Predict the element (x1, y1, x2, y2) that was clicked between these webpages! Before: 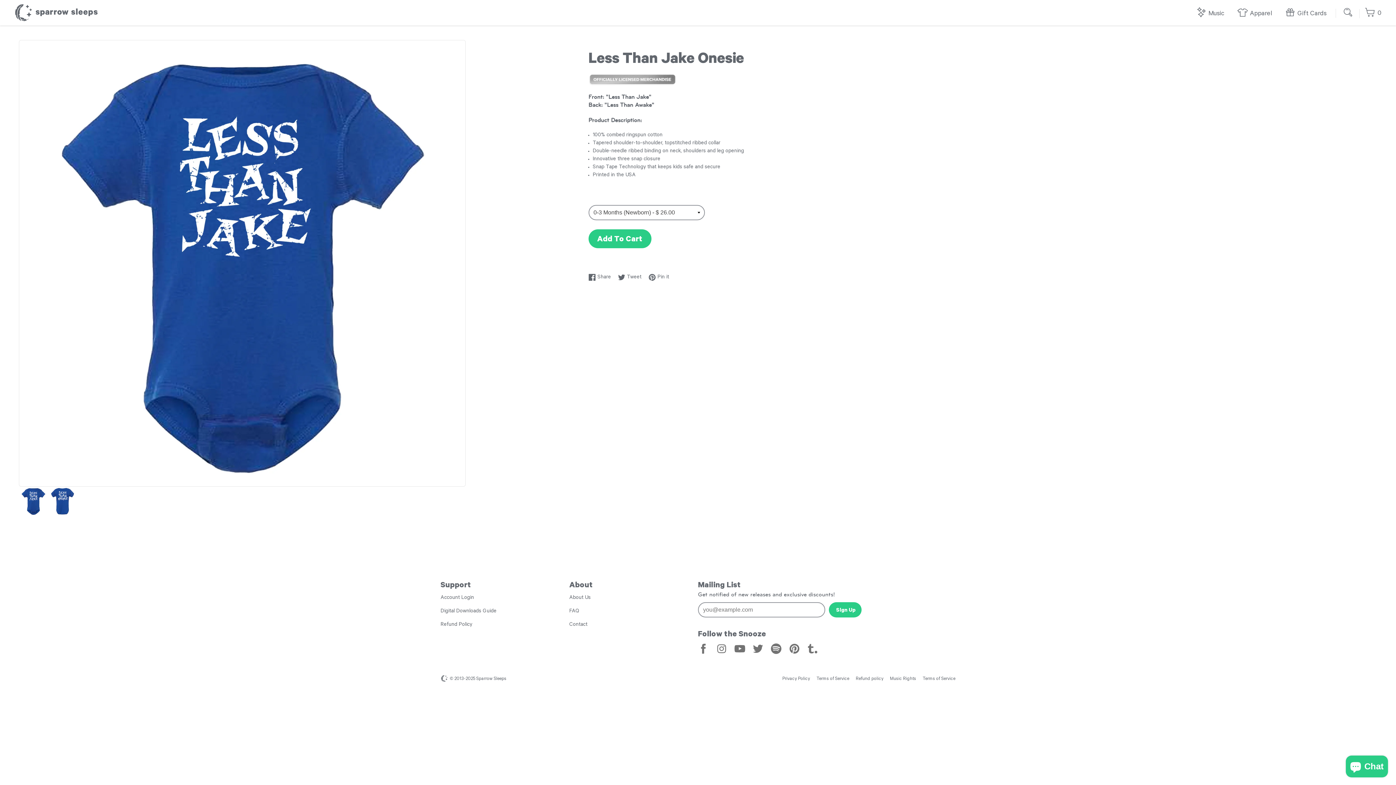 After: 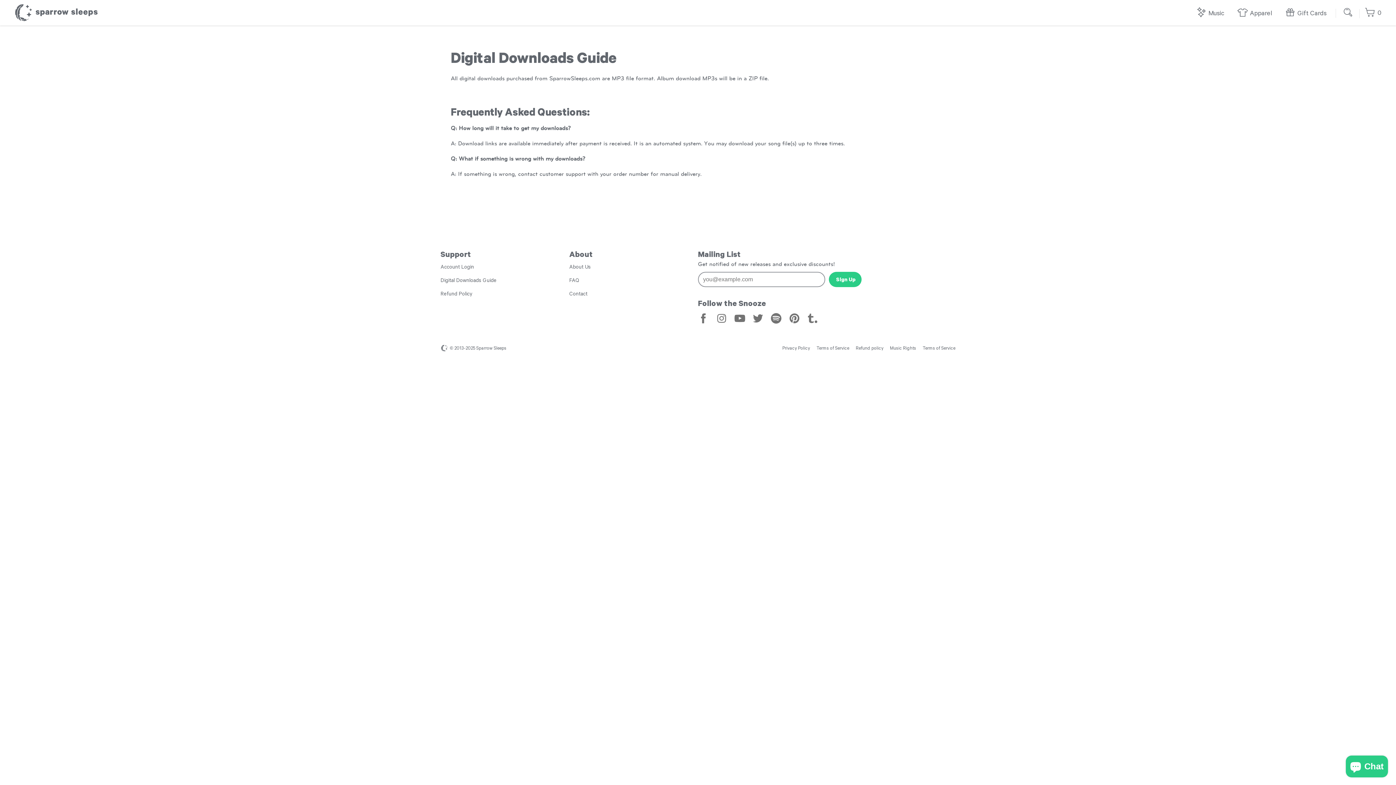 Action: bbox: (440, 609, 496, 615) label: Digital Downloads Guide